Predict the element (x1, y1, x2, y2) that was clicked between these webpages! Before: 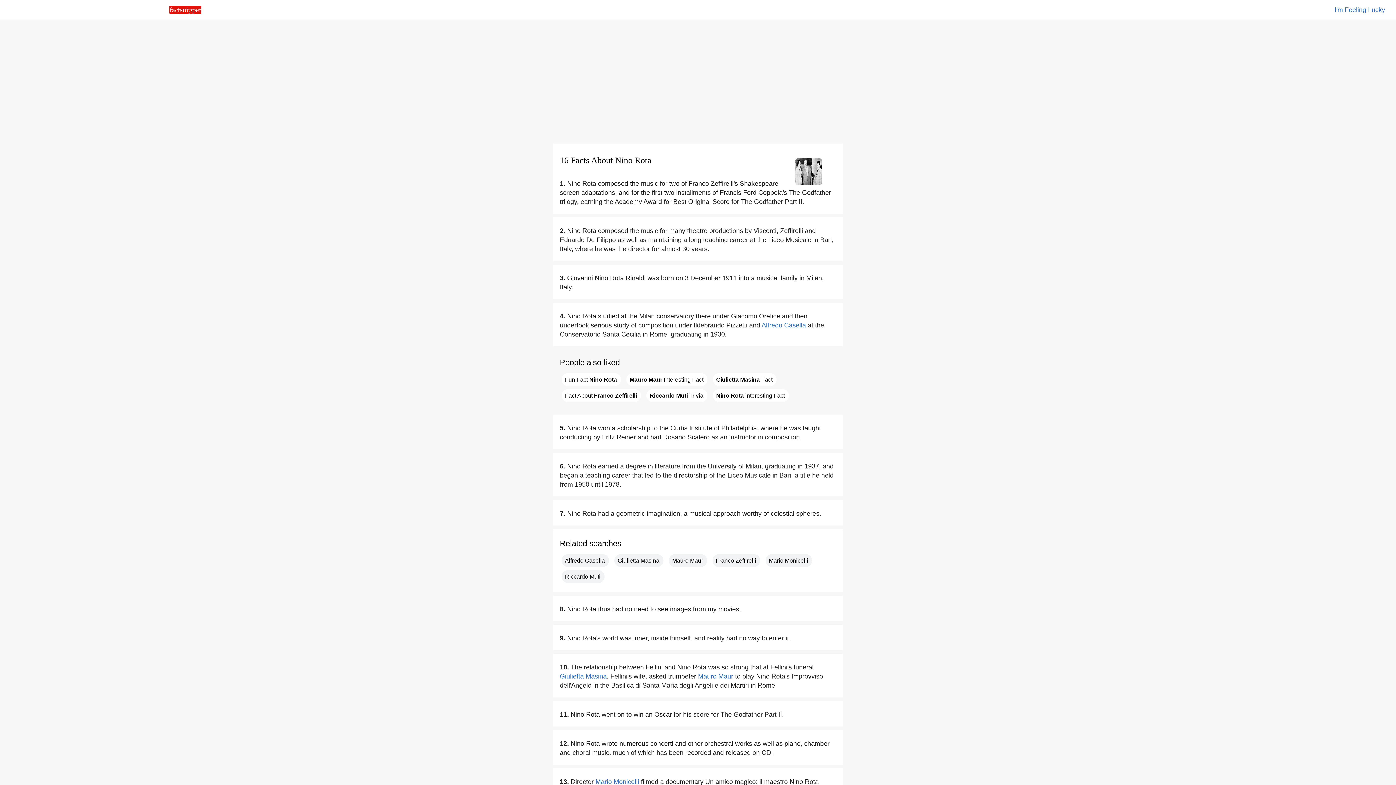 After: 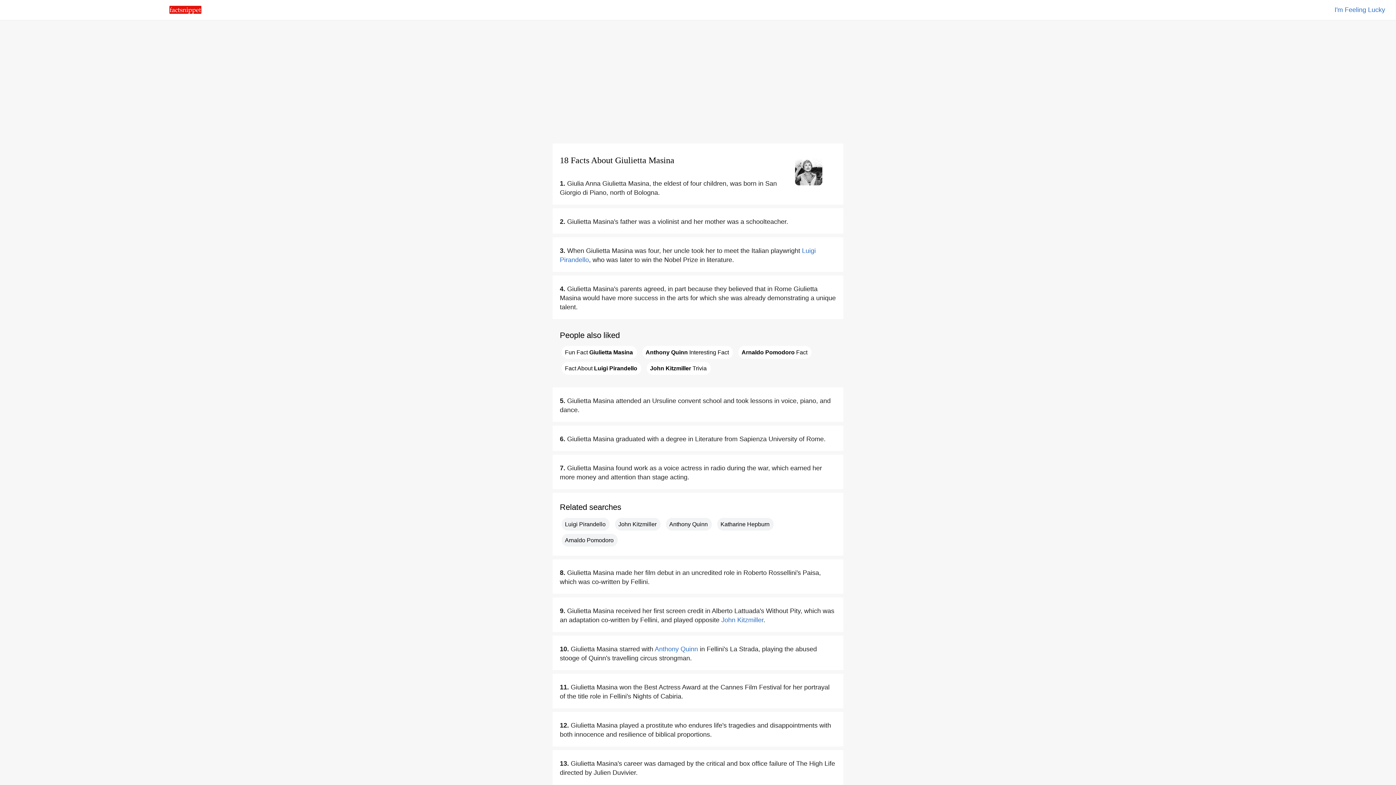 Action: bbox: (560, 673, 606, 680) label: Giulietta Masina